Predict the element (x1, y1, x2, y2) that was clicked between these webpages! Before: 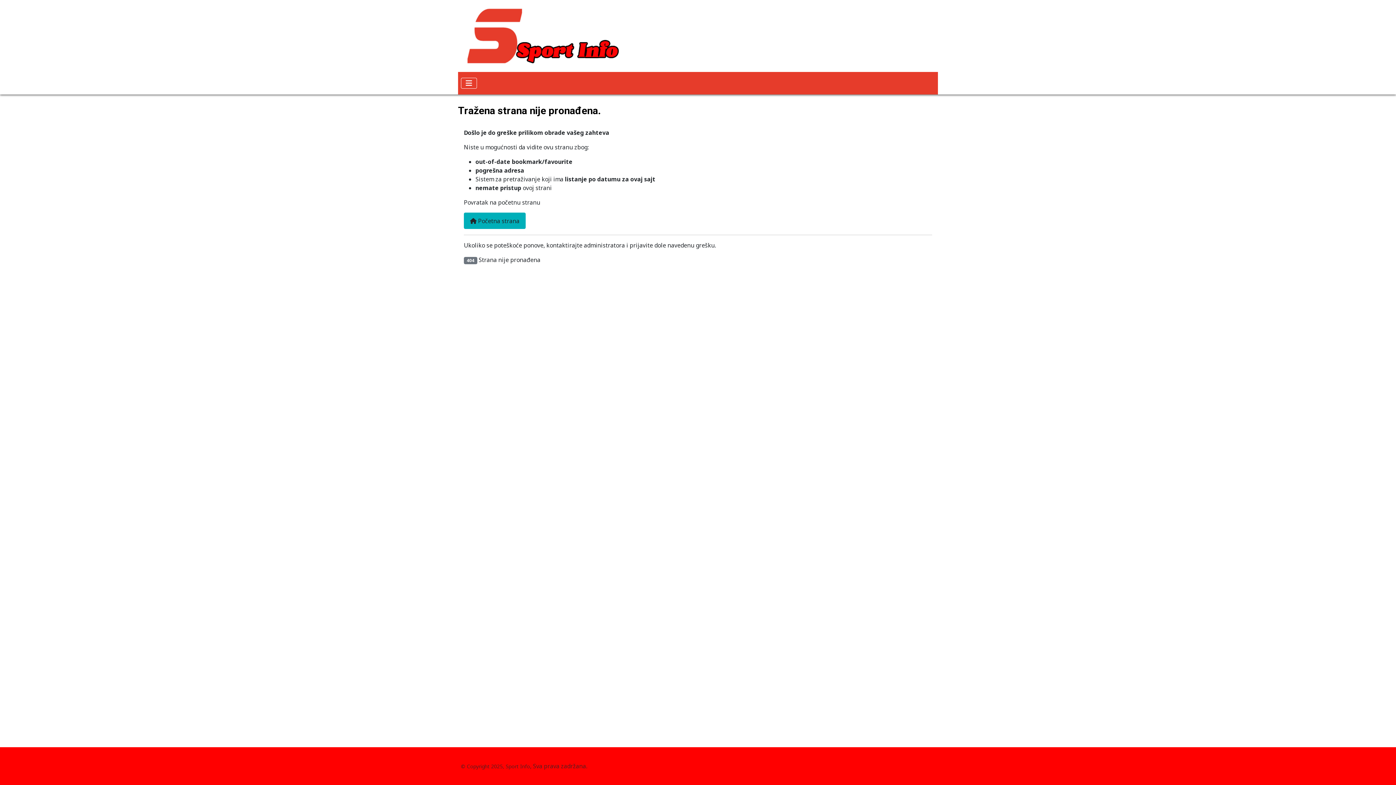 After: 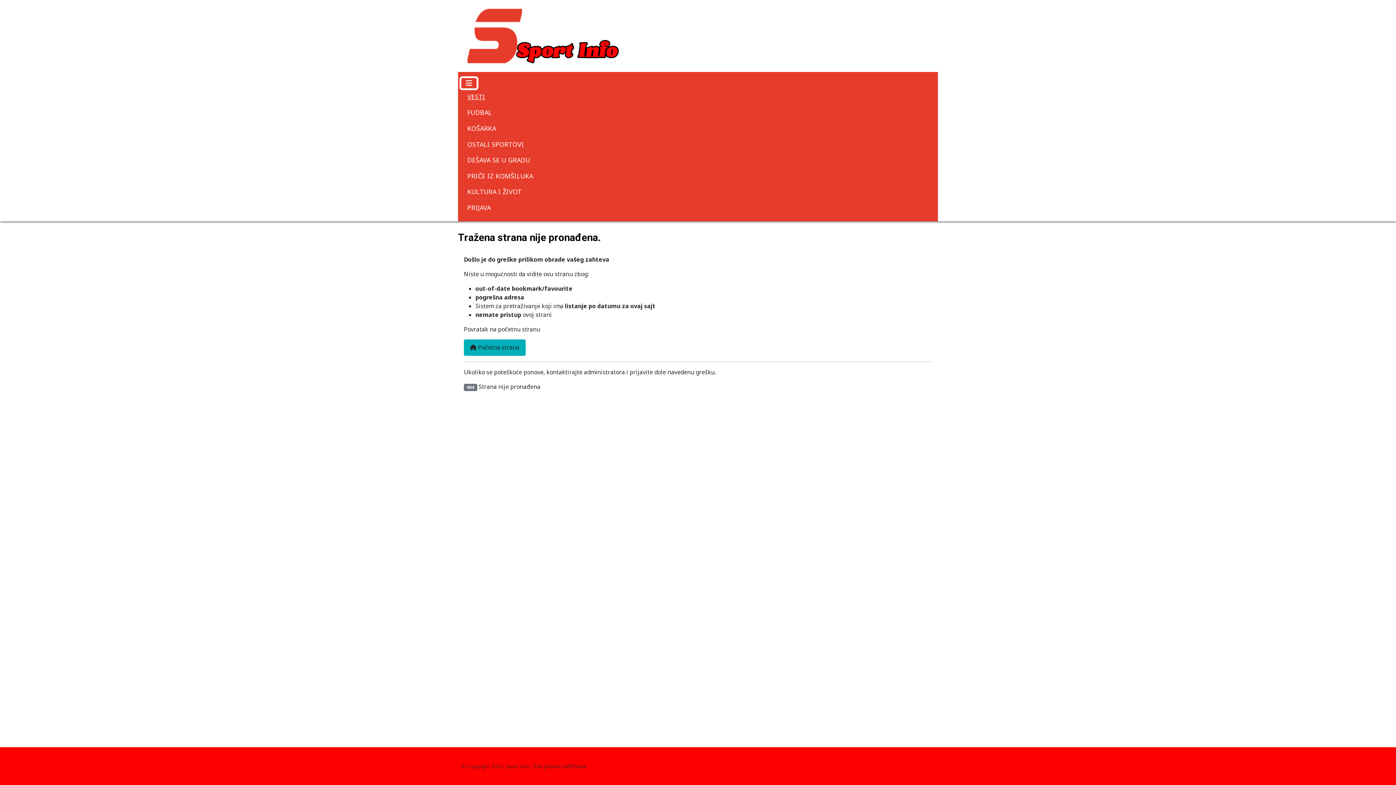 Action: label: Isključi meni bbox: (461, 77, 477, 88)